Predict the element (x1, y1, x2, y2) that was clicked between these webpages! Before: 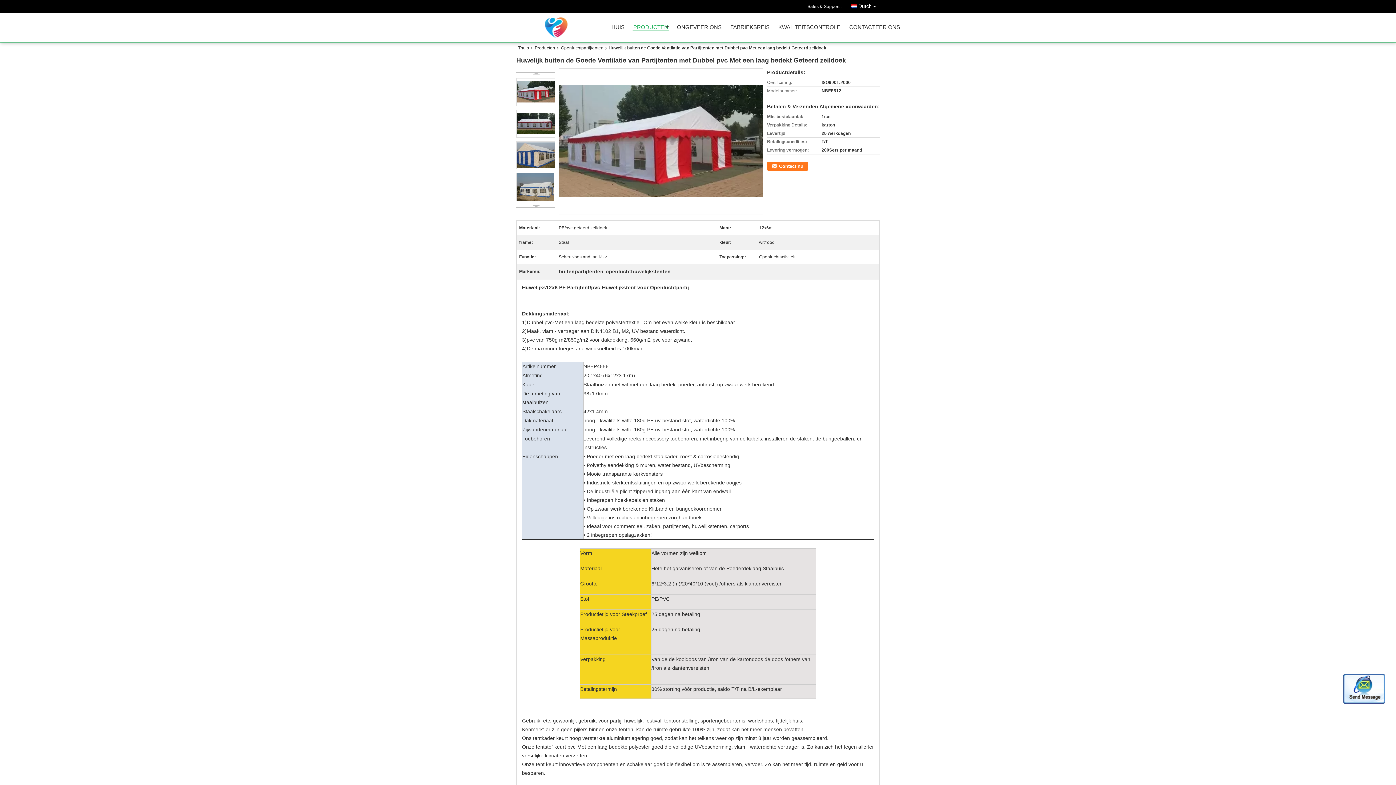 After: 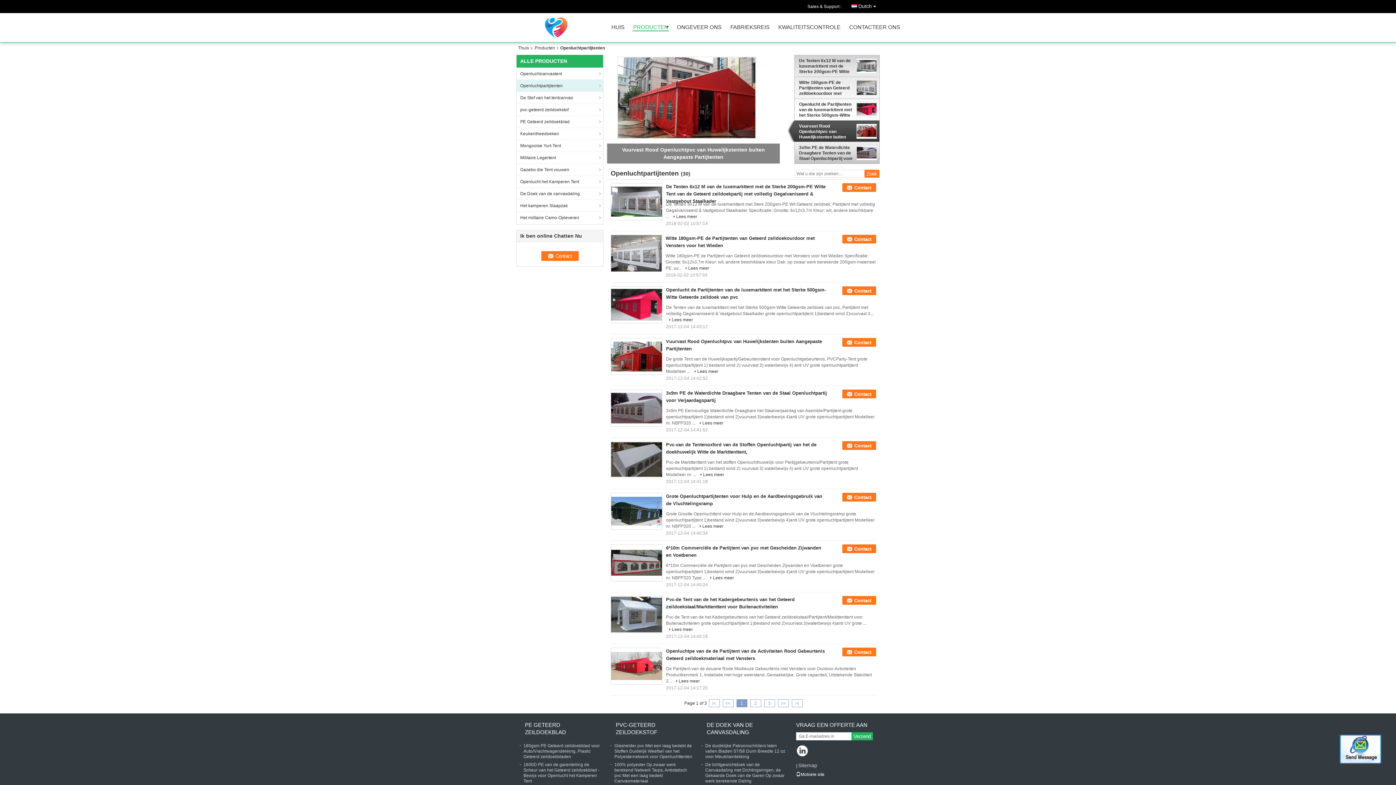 Action: bbox: (558, 45, 606, 50) label: Openluchtpartijtenten